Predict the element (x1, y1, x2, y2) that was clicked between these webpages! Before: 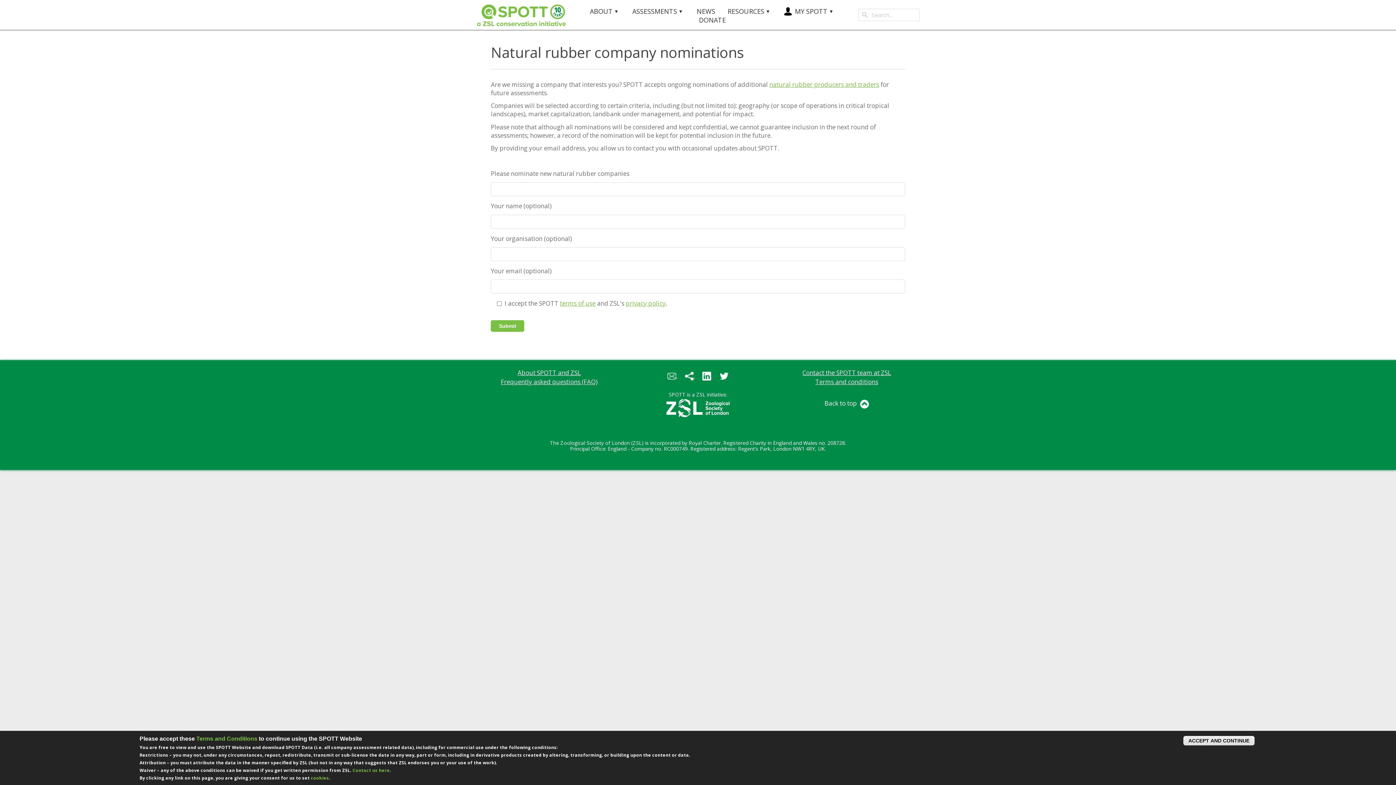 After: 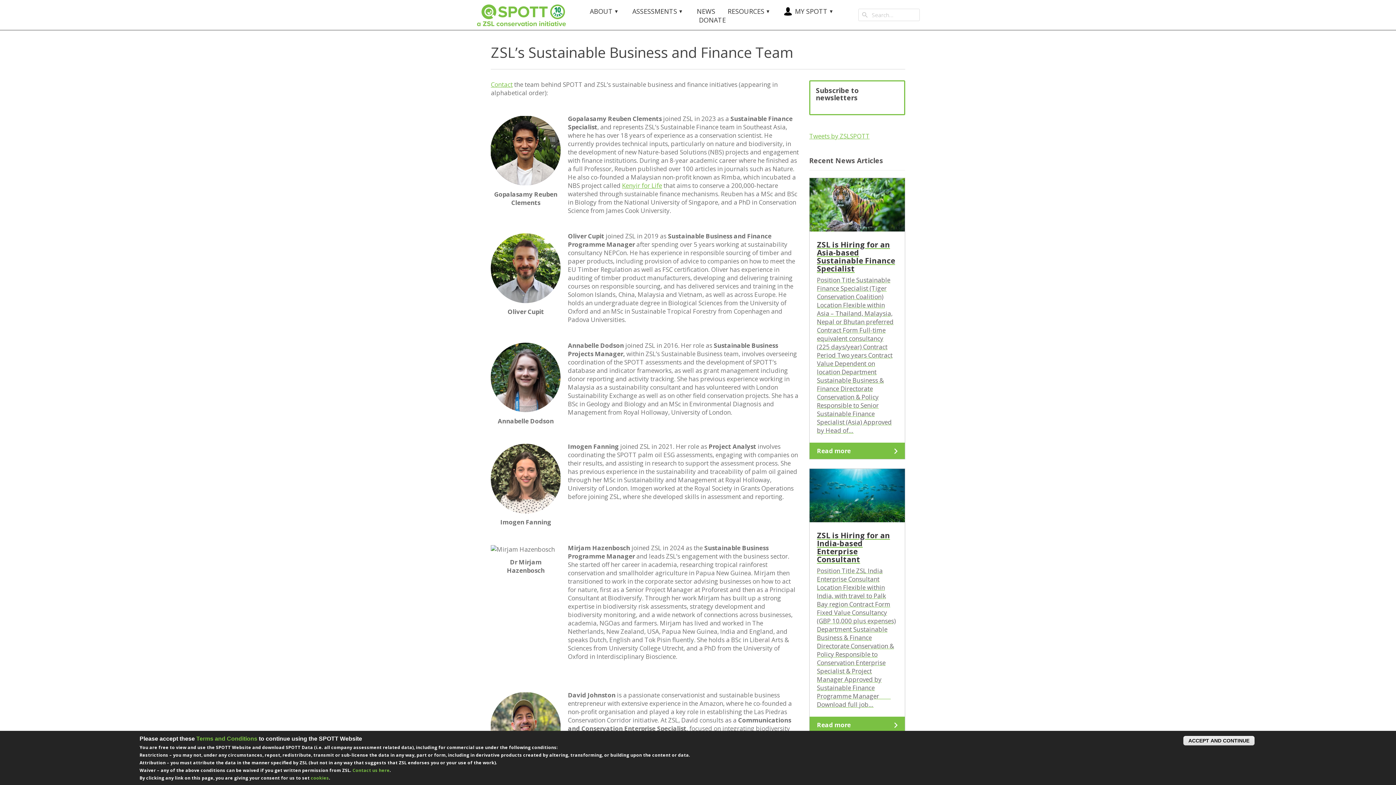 Action: label: Contact the SPOTT team at ZSL bbox: (802, 368, 891, 377)